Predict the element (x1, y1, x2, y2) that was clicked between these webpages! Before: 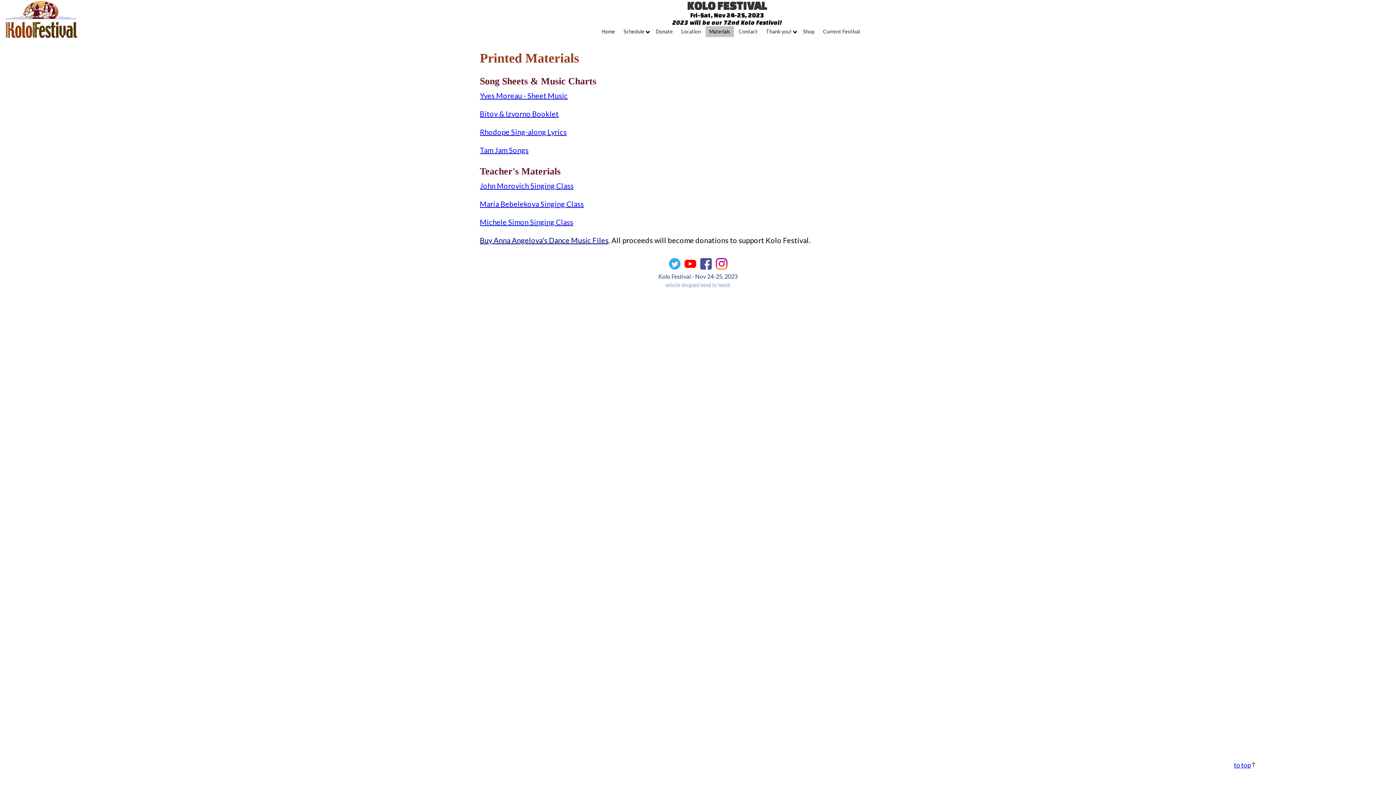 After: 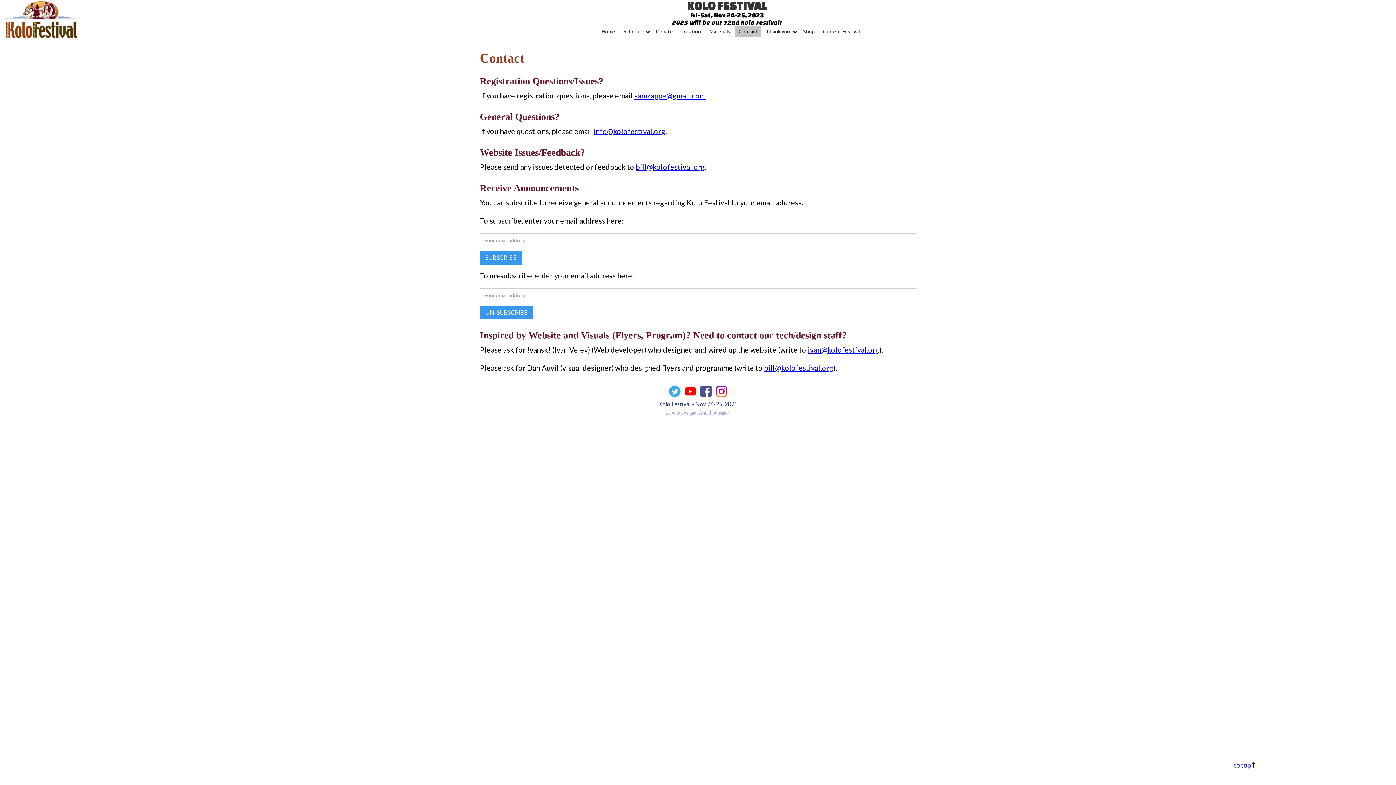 Action: bbox: (735, 26, 761, 37) label: Contact